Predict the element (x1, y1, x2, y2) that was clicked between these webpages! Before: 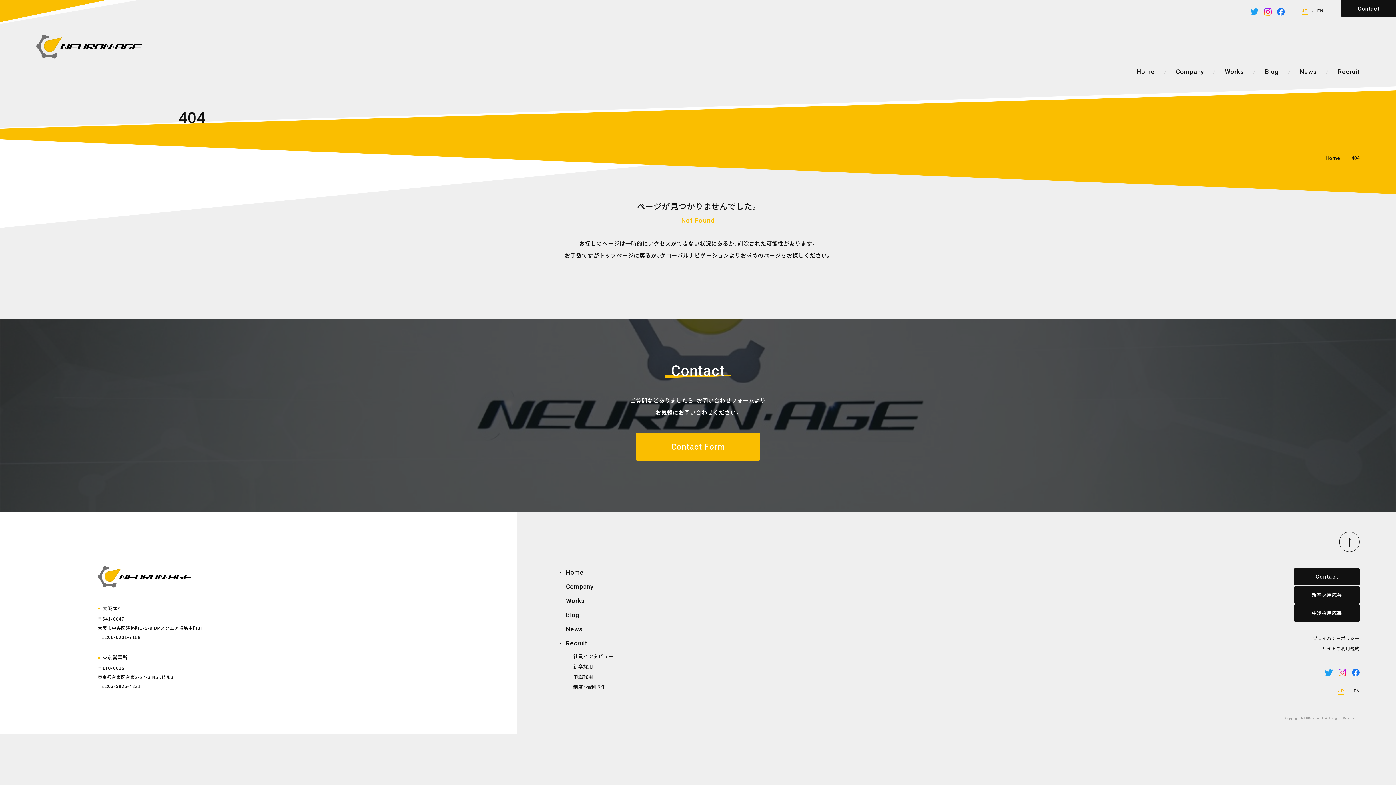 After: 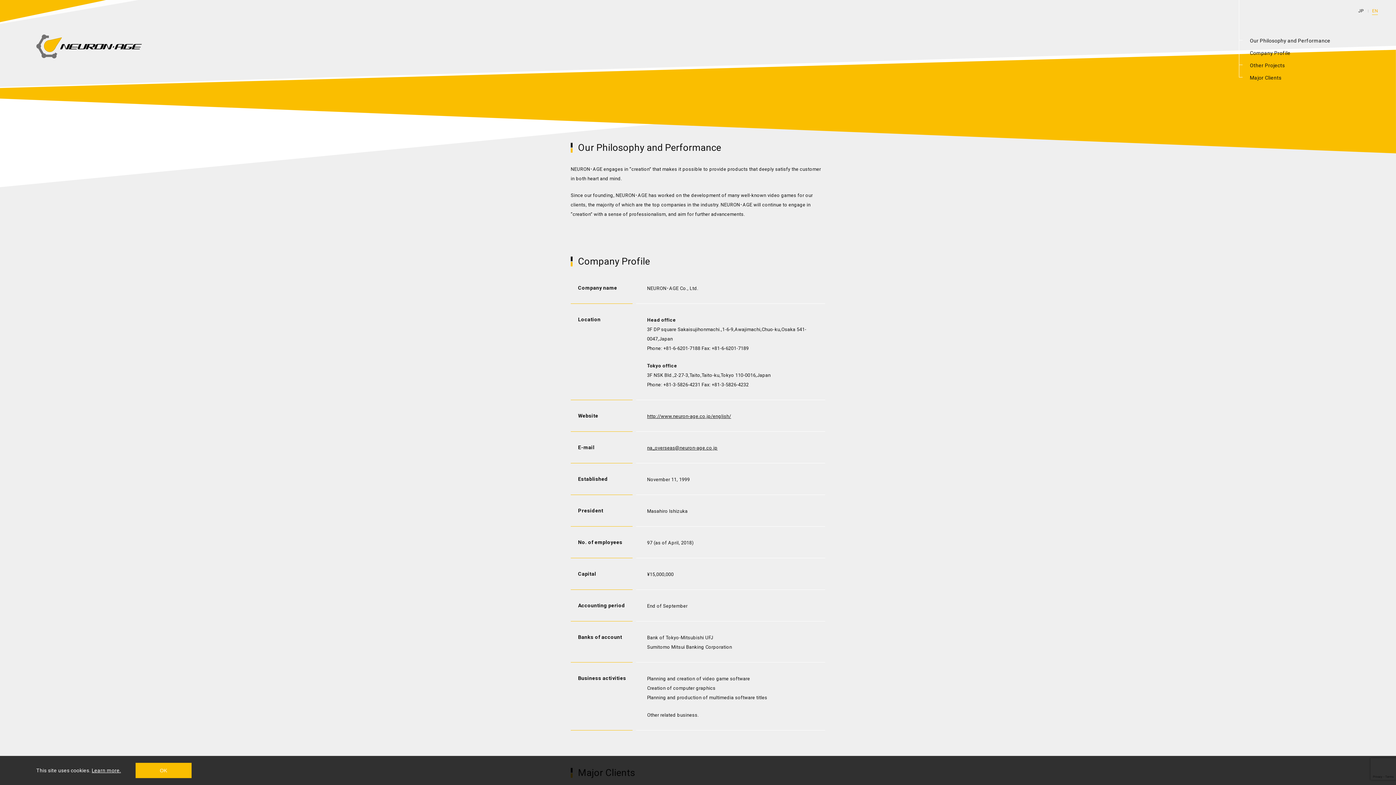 Action: bbox: (1312, 7, 1323, 14) label: EN